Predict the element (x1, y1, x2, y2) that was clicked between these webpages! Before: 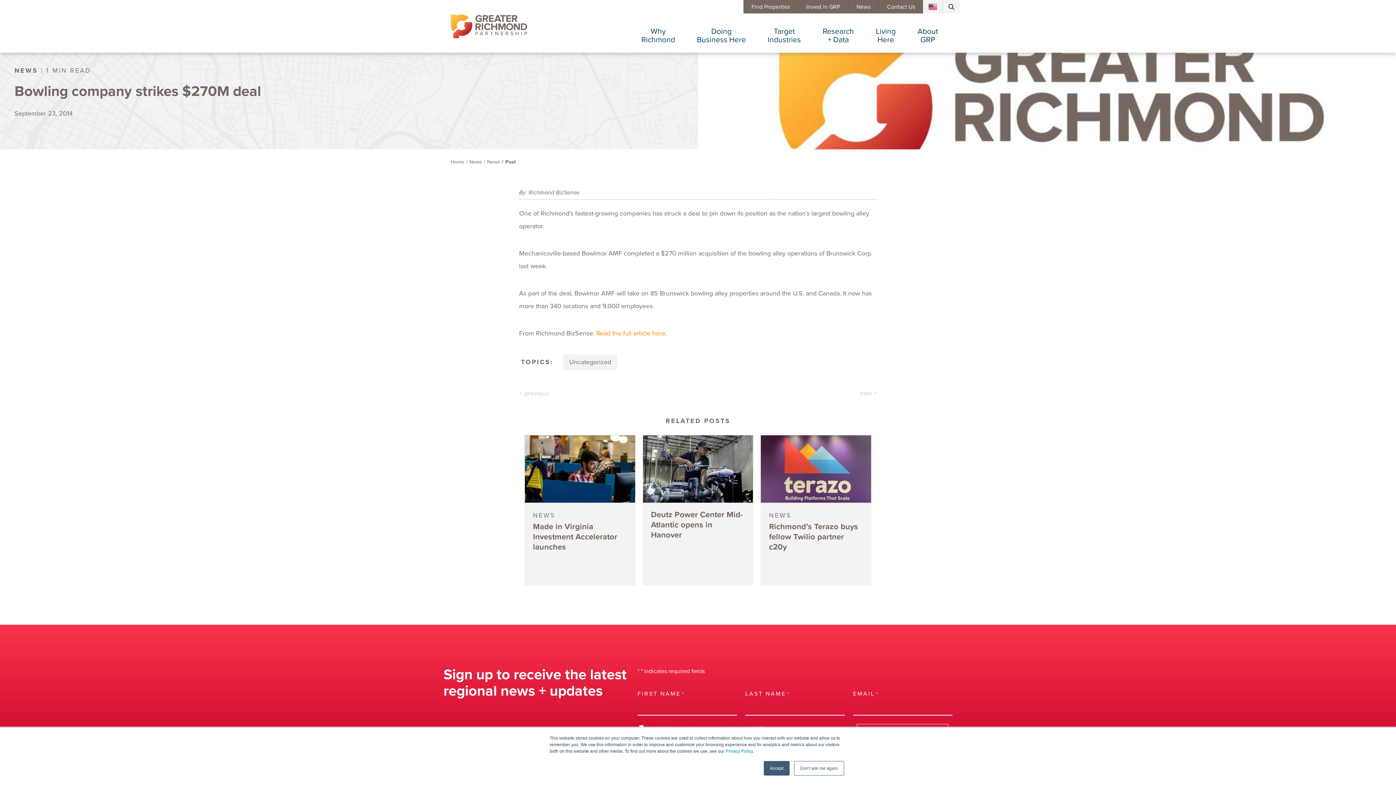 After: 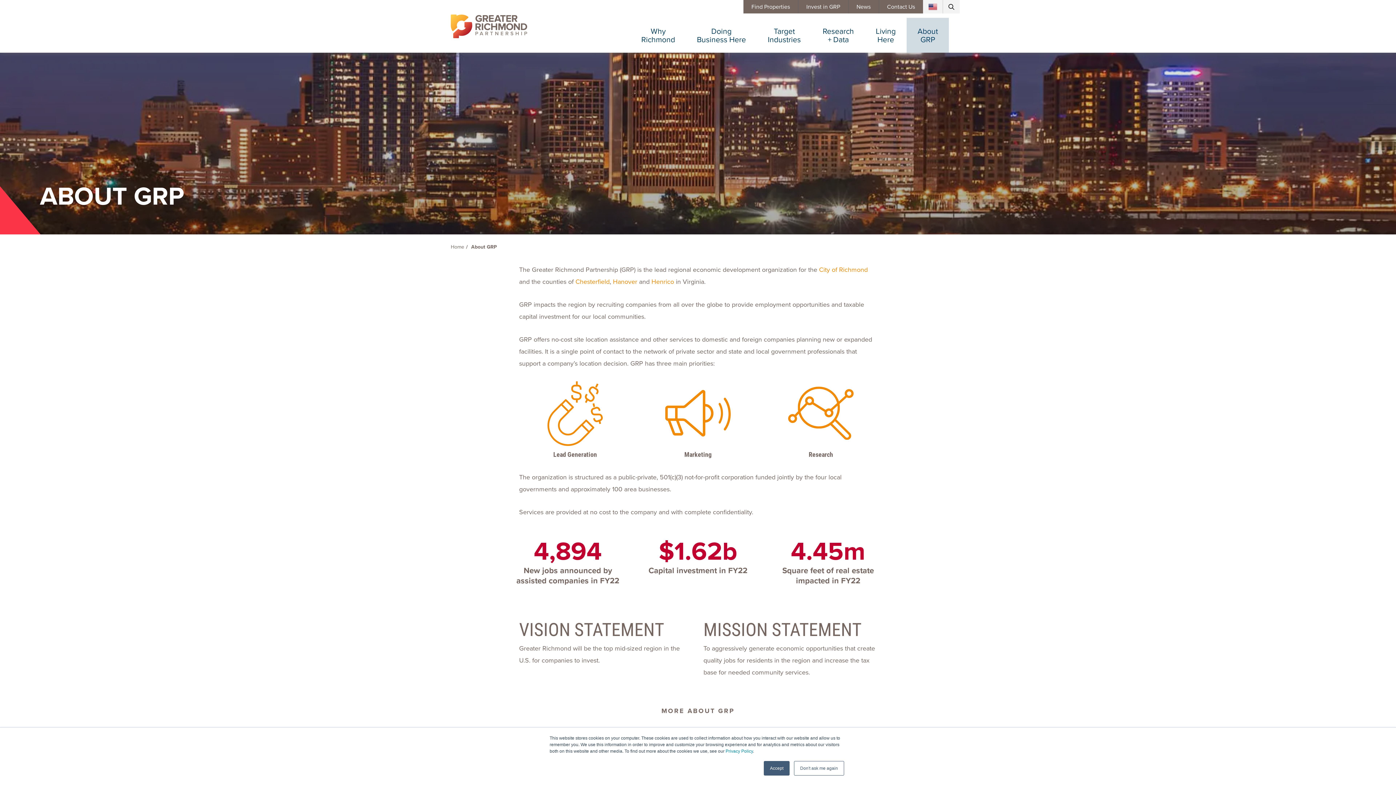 Action: label: About
GRP bbox: (906, 17, 949, 52)